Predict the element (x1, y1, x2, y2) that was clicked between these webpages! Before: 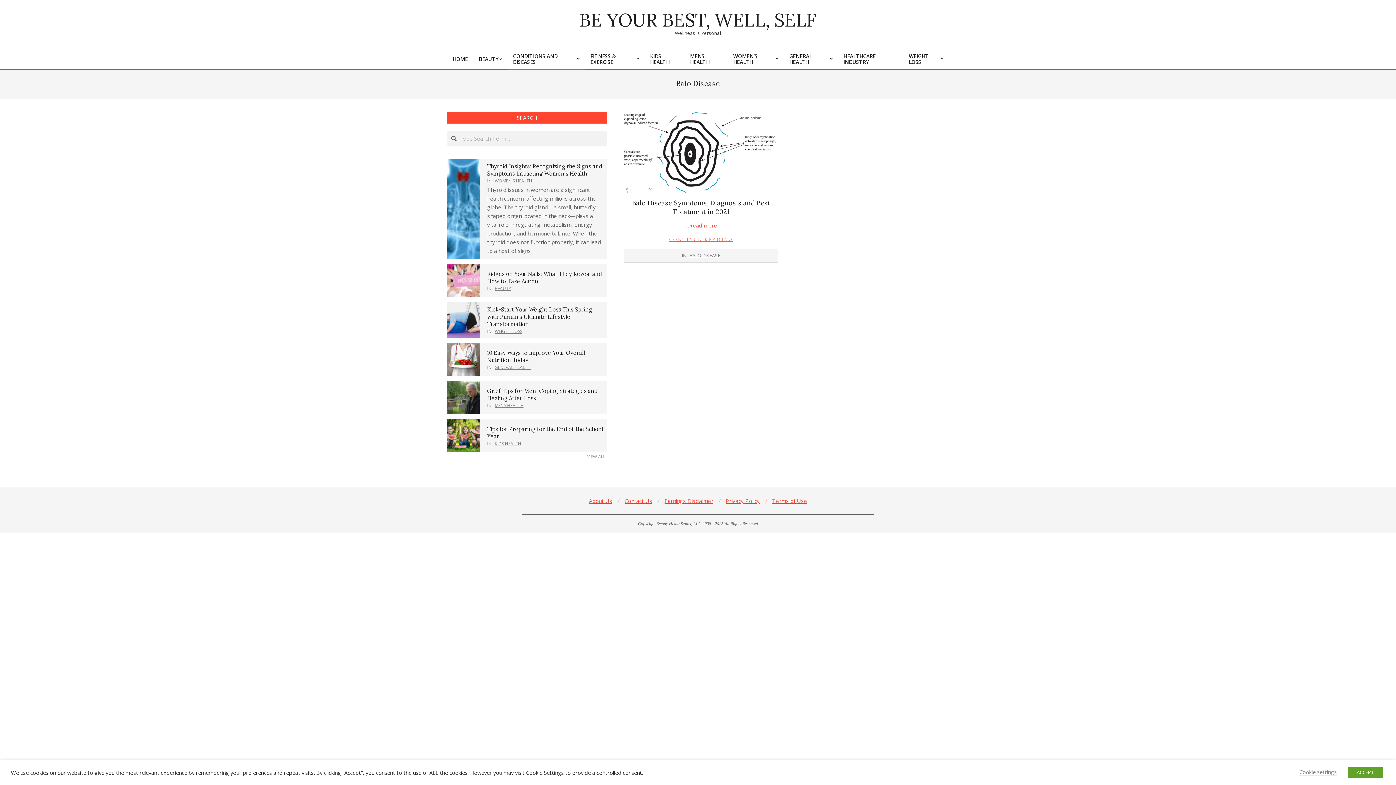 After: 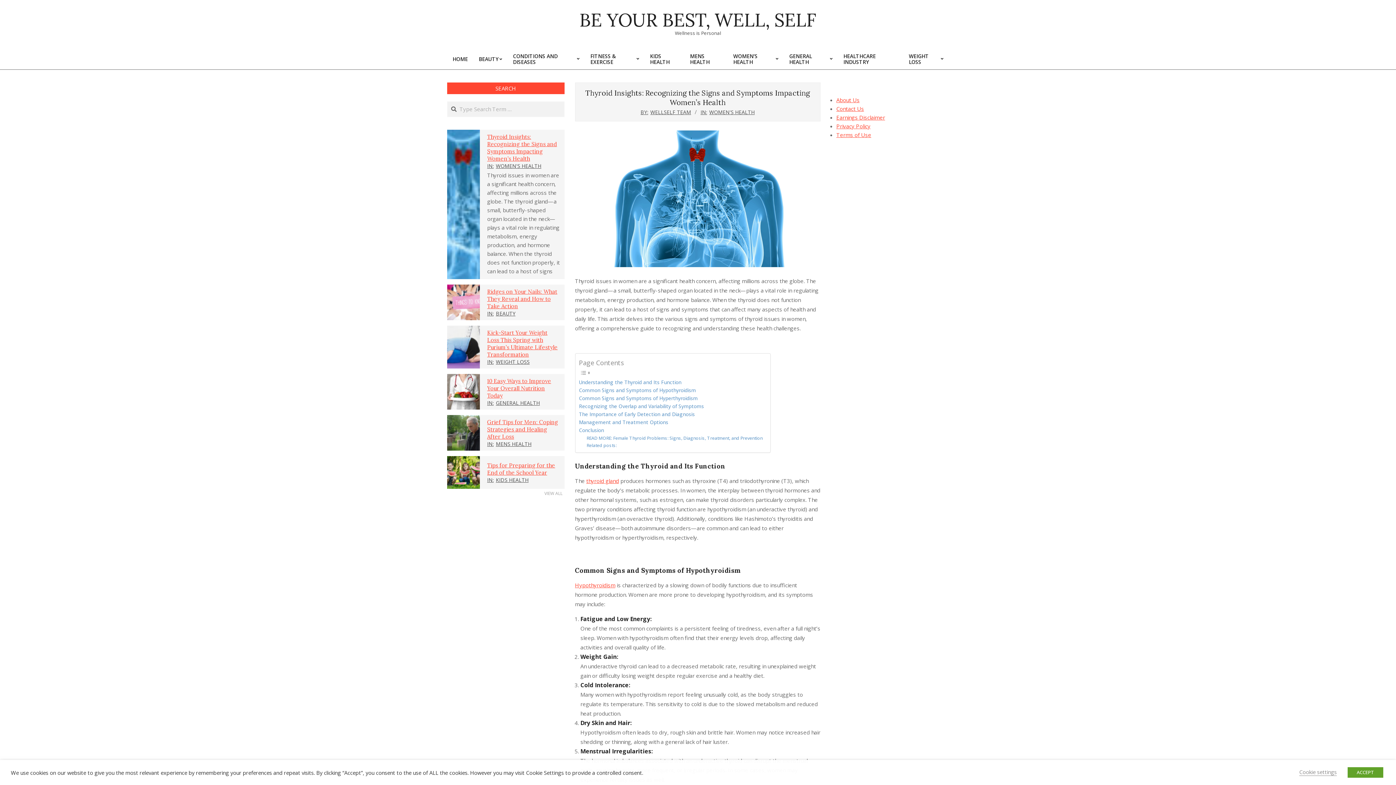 Action: label: Thyroid Insights: Recognizing the Signs and Symptoms Impacting Women’s Health bbox: (487, 162, 602, 177)